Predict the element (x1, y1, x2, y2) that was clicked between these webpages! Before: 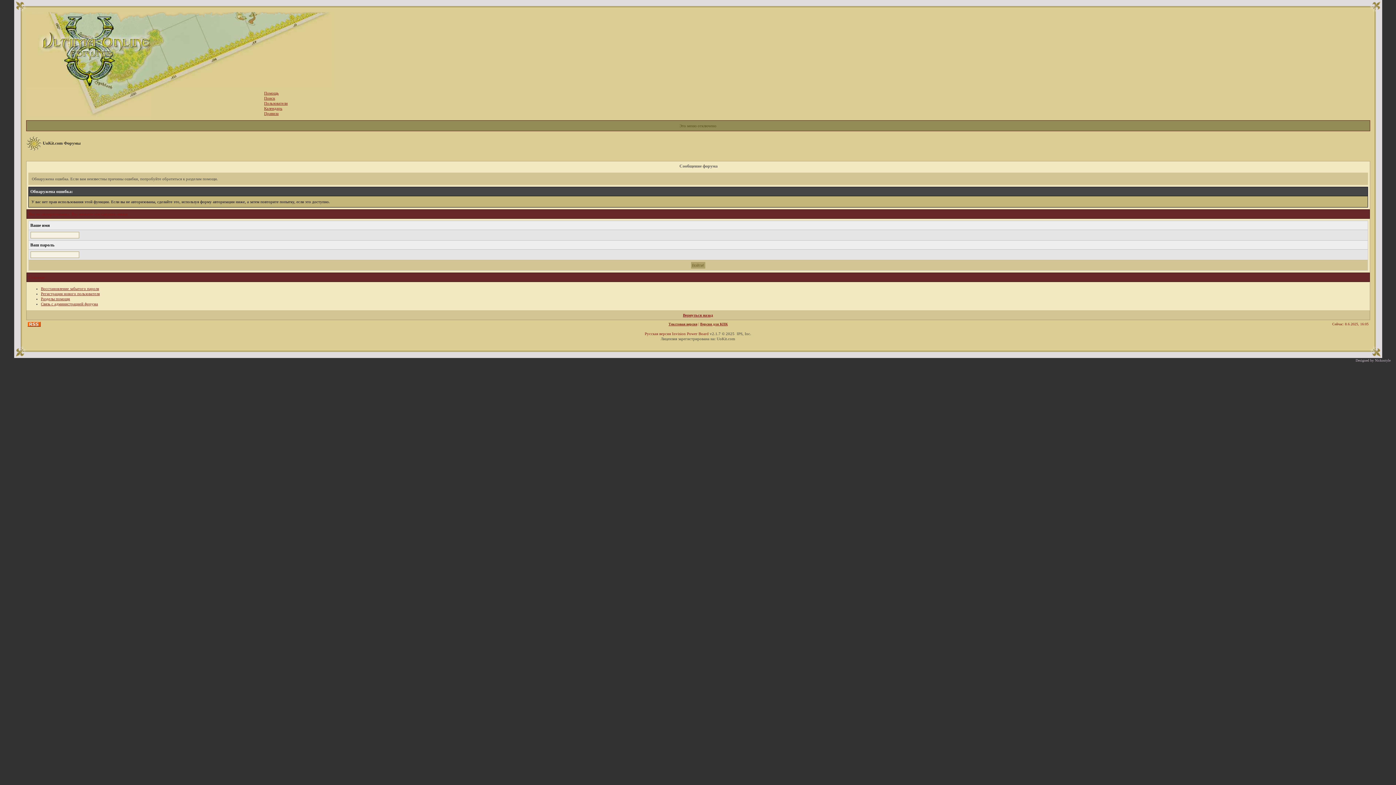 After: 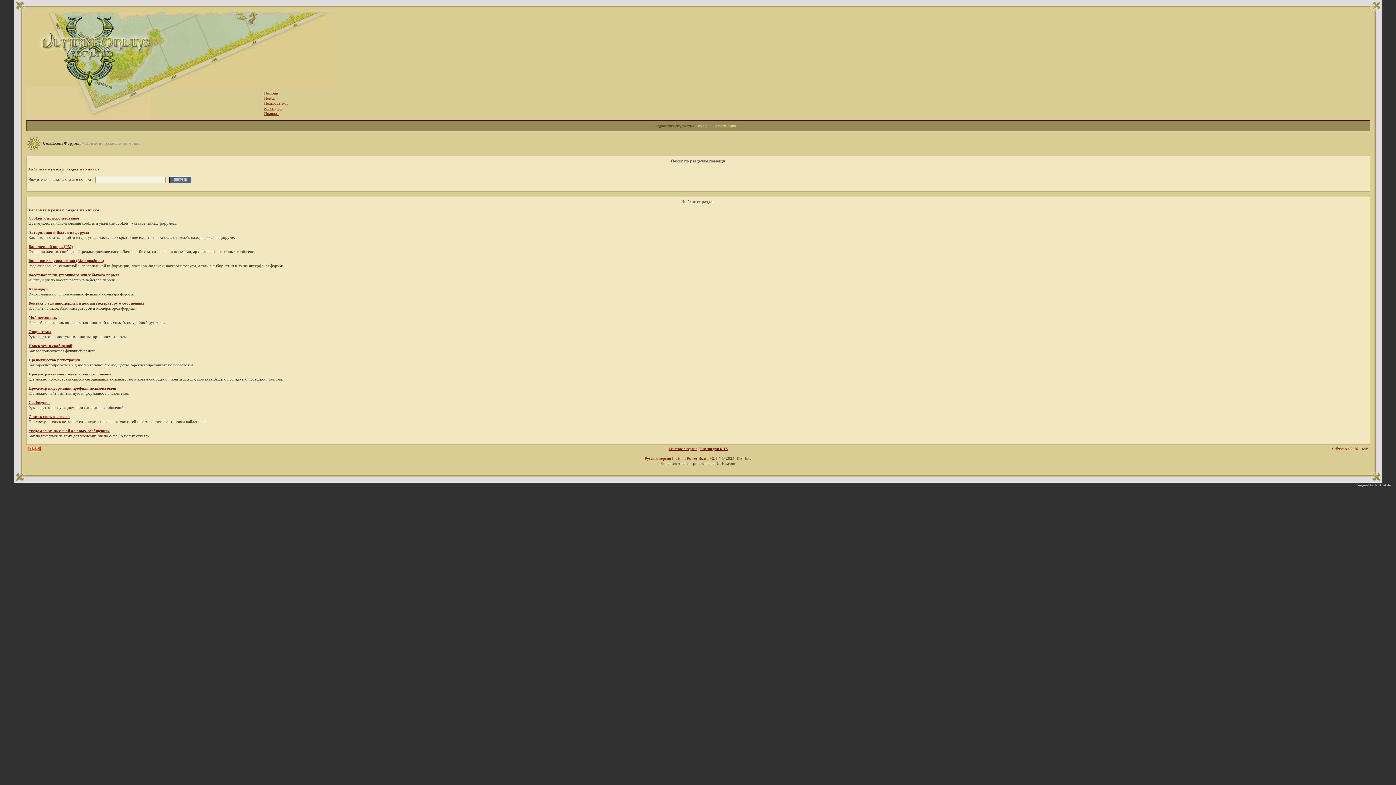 Action: bbox: (40, 296, 70, 301) label: Разделы помощи